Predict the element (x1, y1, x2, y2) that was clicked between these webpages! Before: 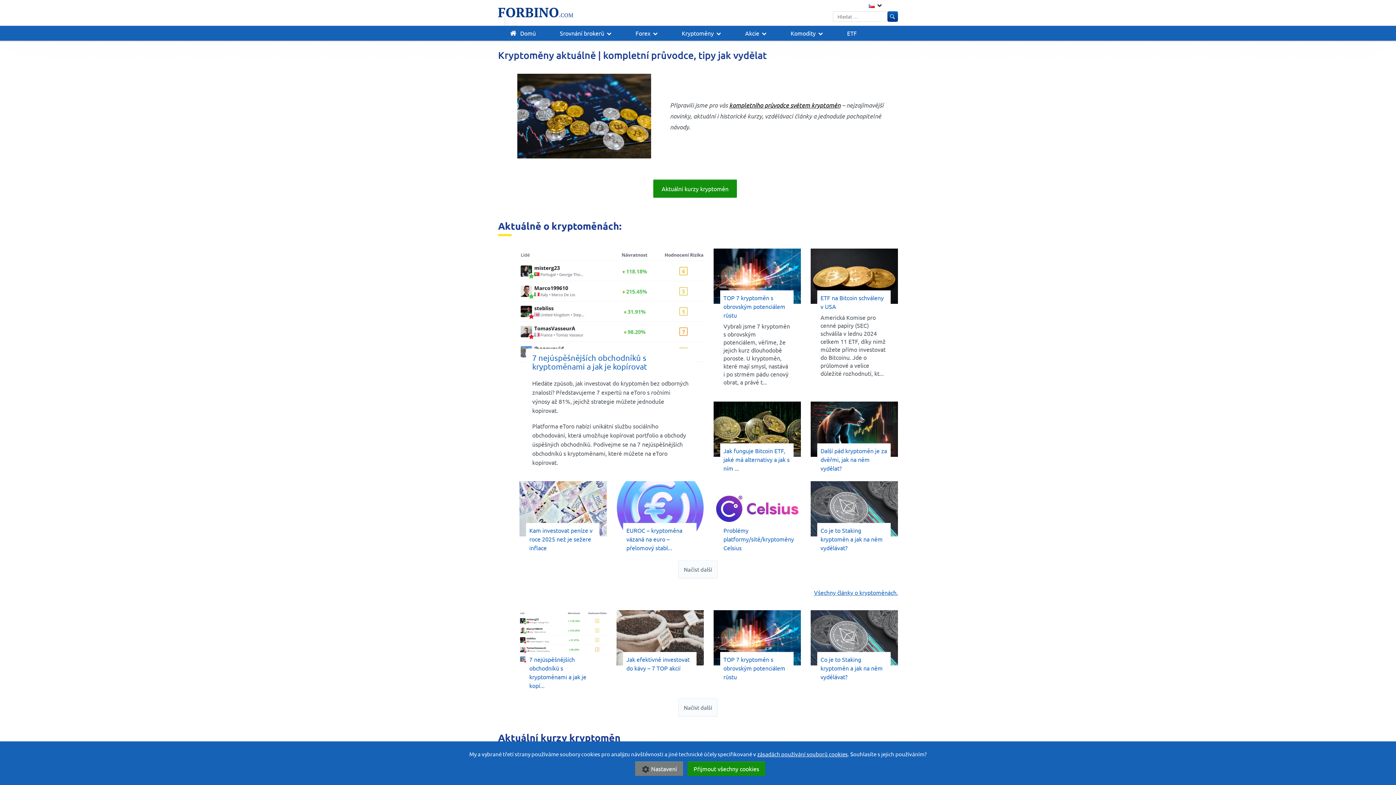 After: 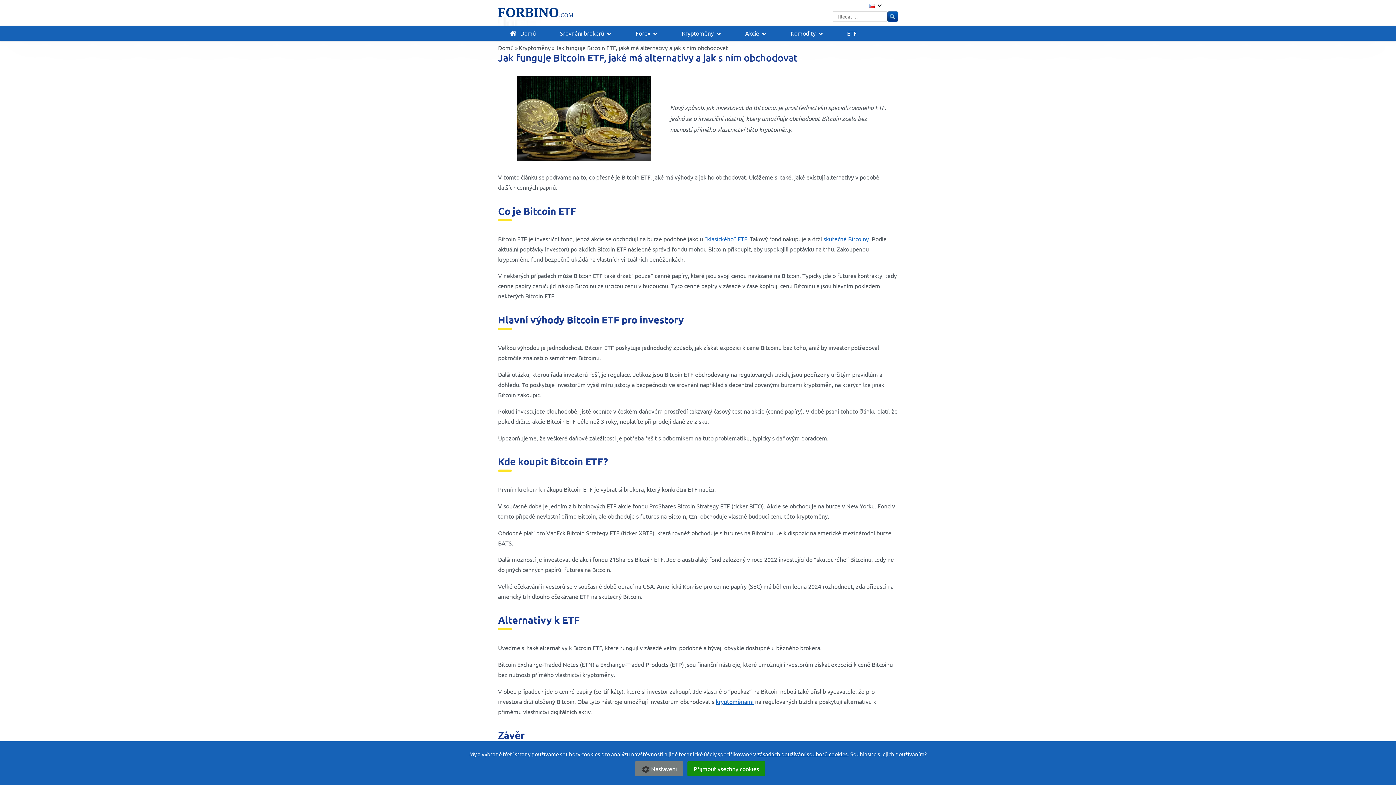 Action: label: Jak funguje Bitcoin ETF, jaké má alternativy a jak s ním ... bbox: (720, 443, 793, 475)